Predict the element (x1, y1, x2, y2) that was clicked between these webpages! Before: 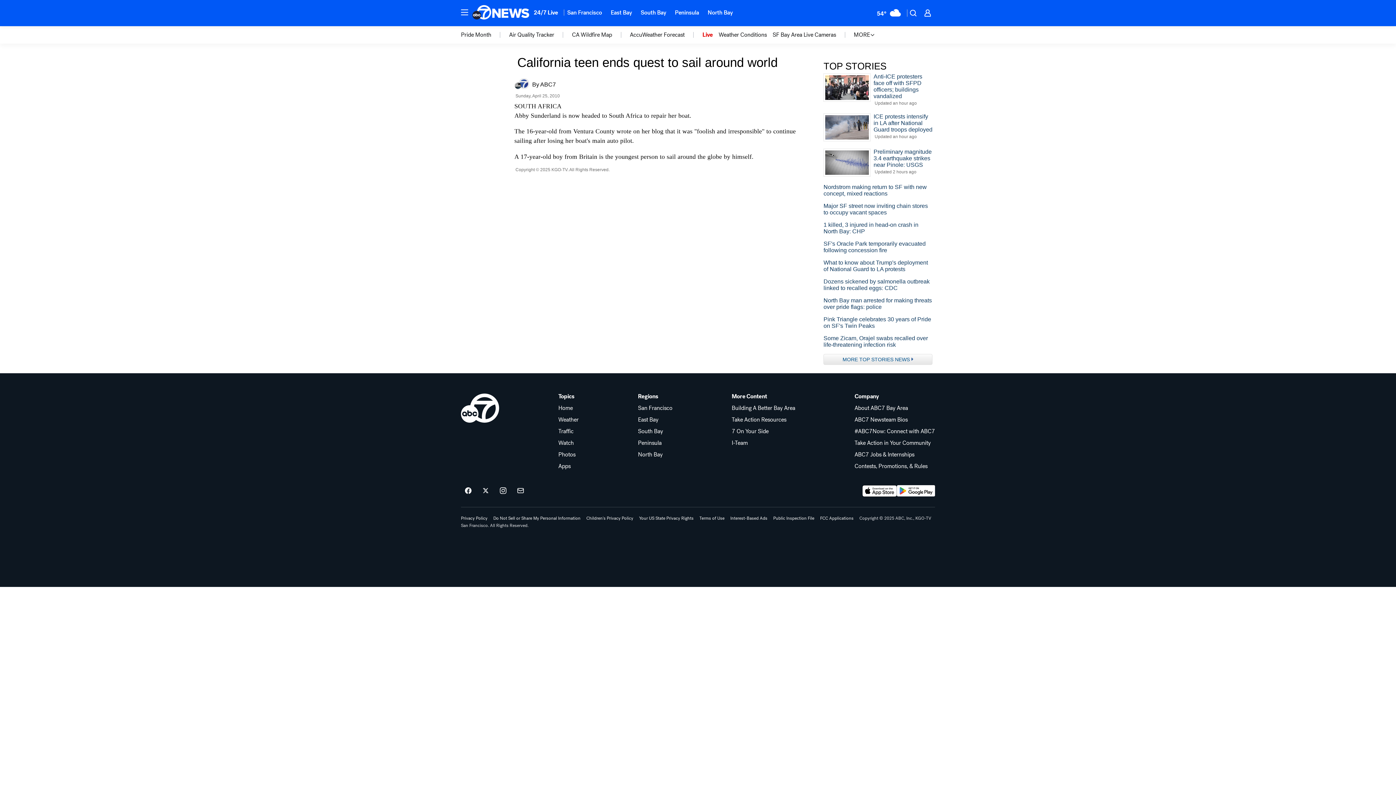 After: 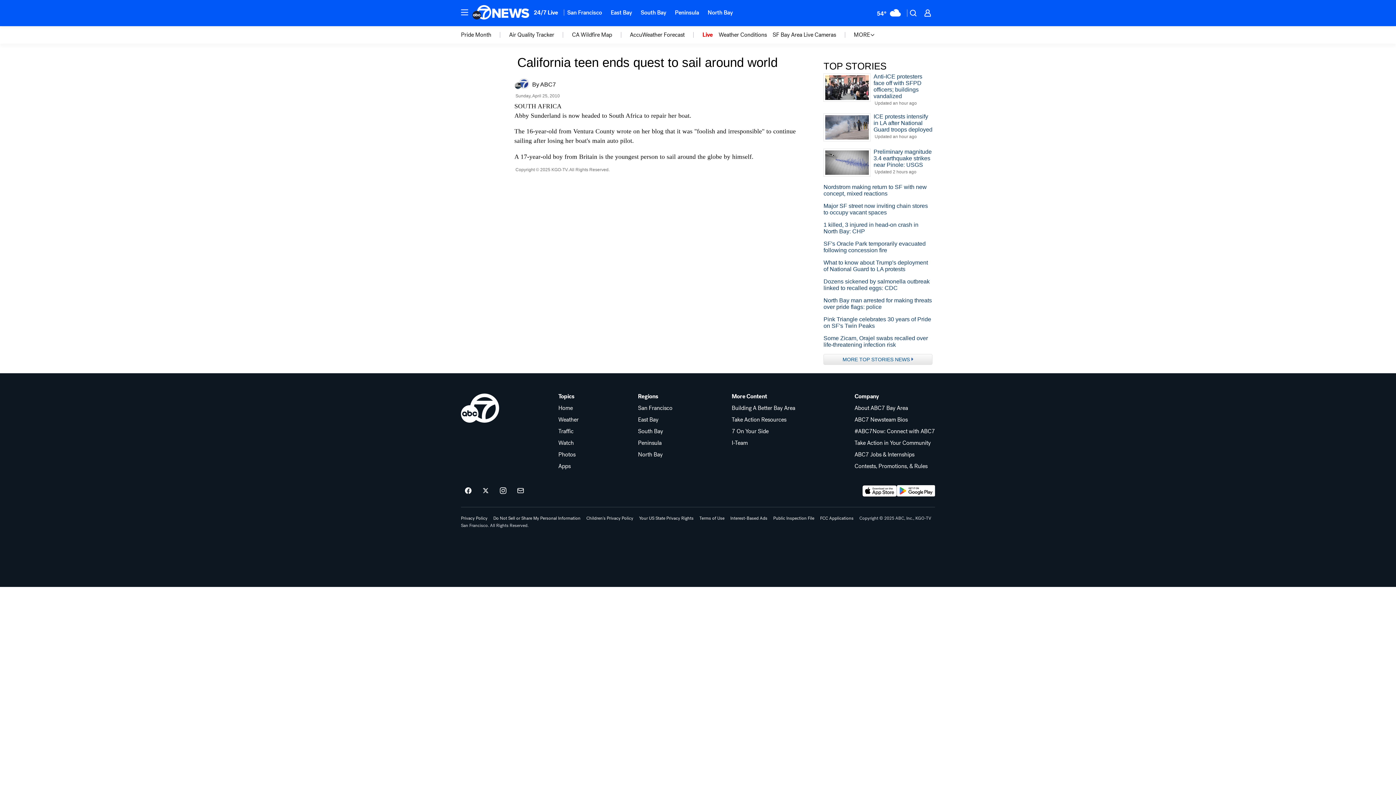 Action: bbox: (558, 393, 578, 399) label: Topics